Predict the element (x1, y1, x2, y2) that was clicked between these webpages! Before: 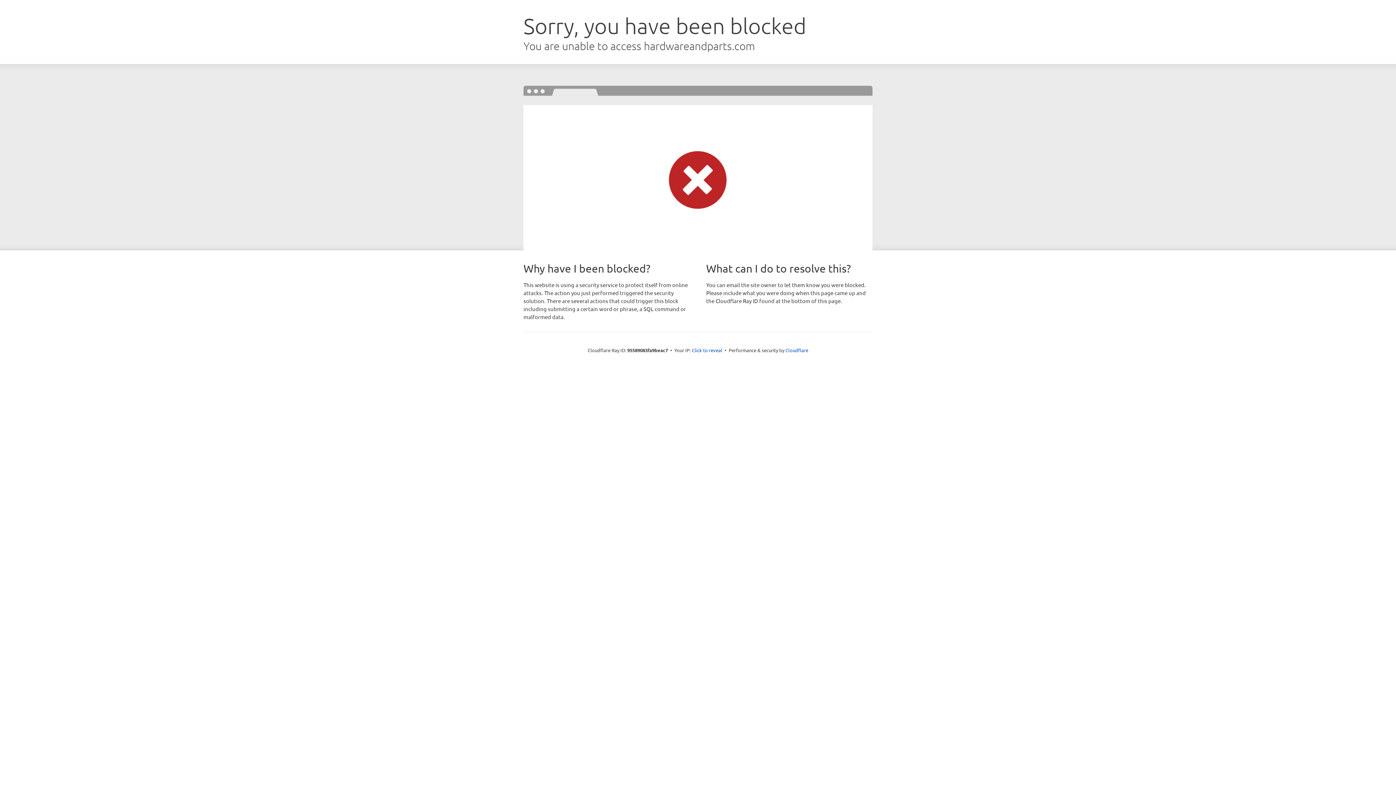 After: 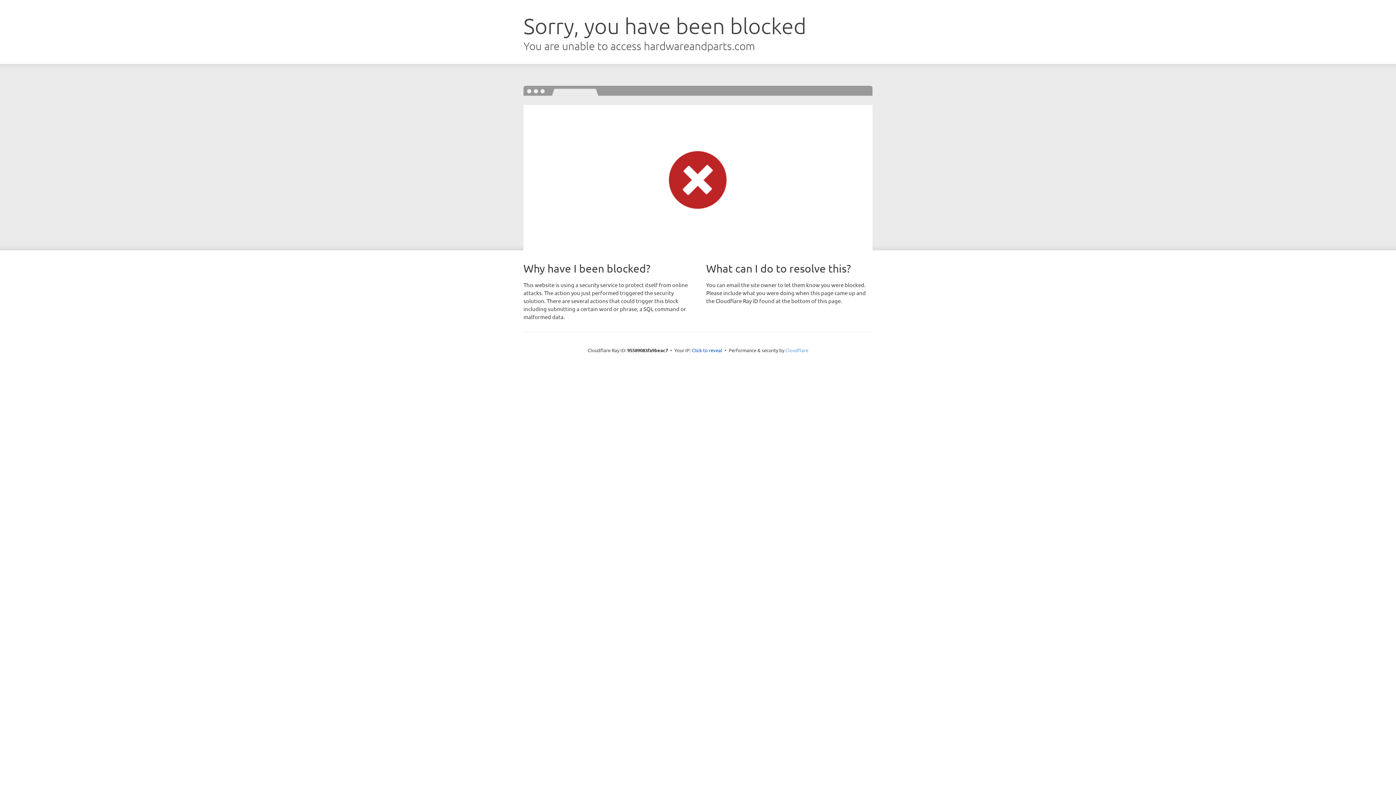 Action: bbox: (785, 347, 808, 353) label: Cloudflare